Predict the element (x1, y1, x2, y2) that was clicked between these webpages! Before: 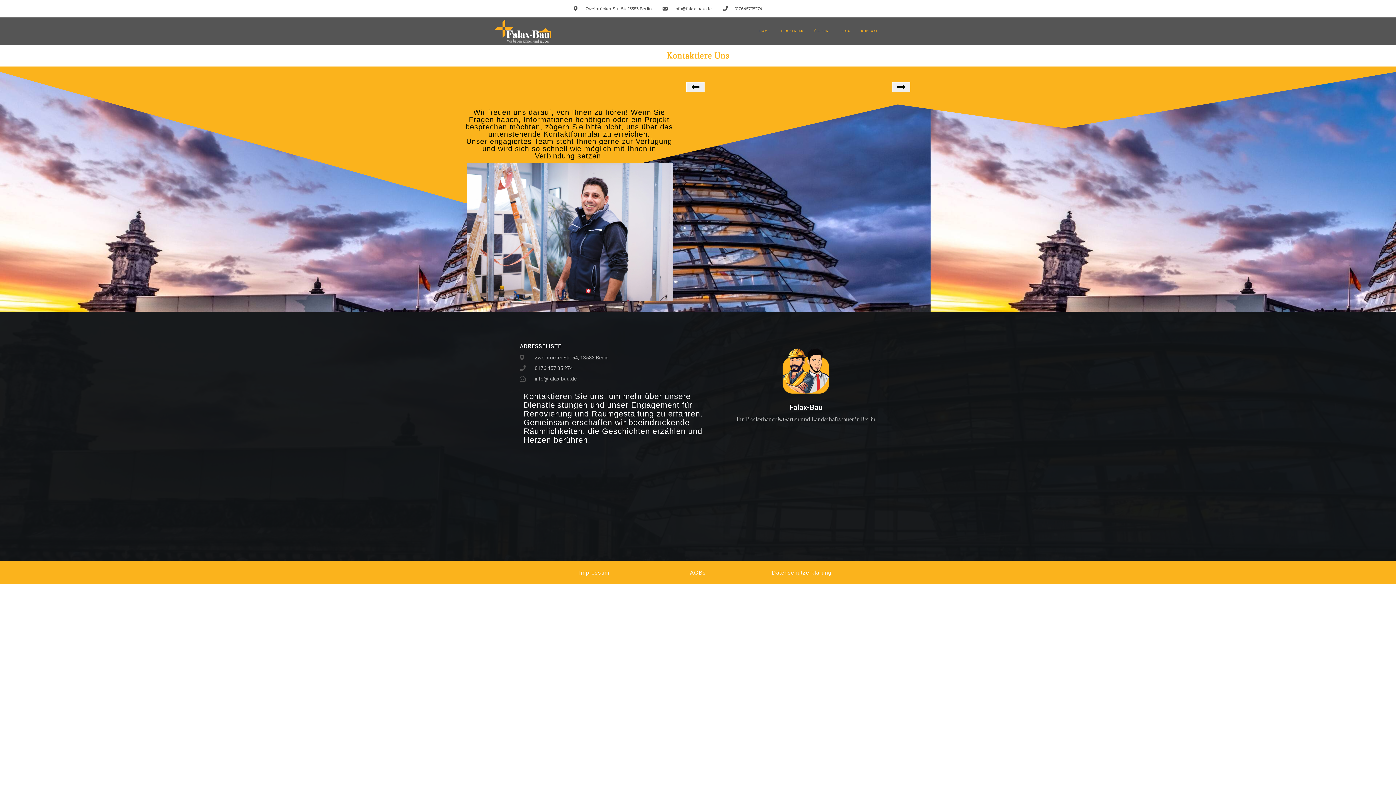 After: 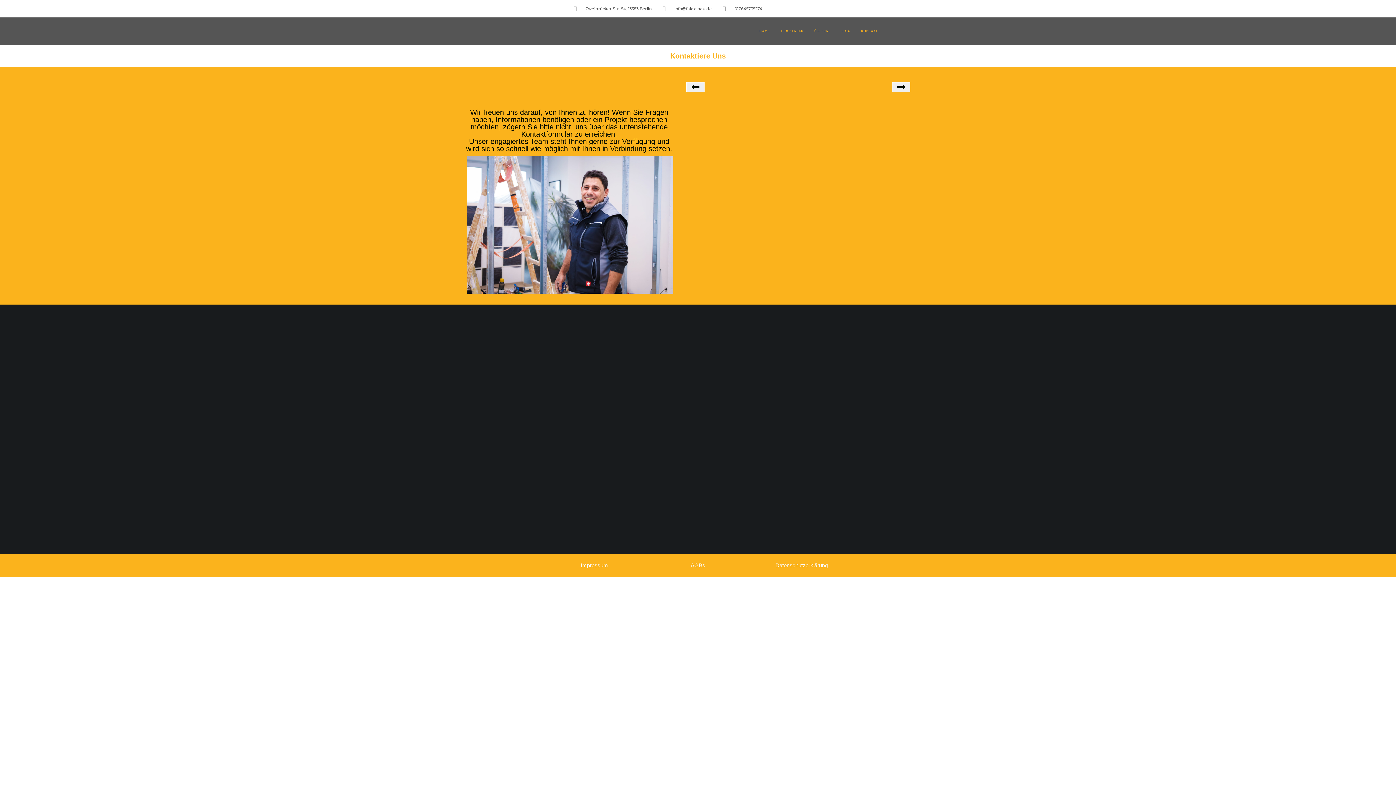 Action: label: KONTAKT bbox: (855, 18, 883, 44)